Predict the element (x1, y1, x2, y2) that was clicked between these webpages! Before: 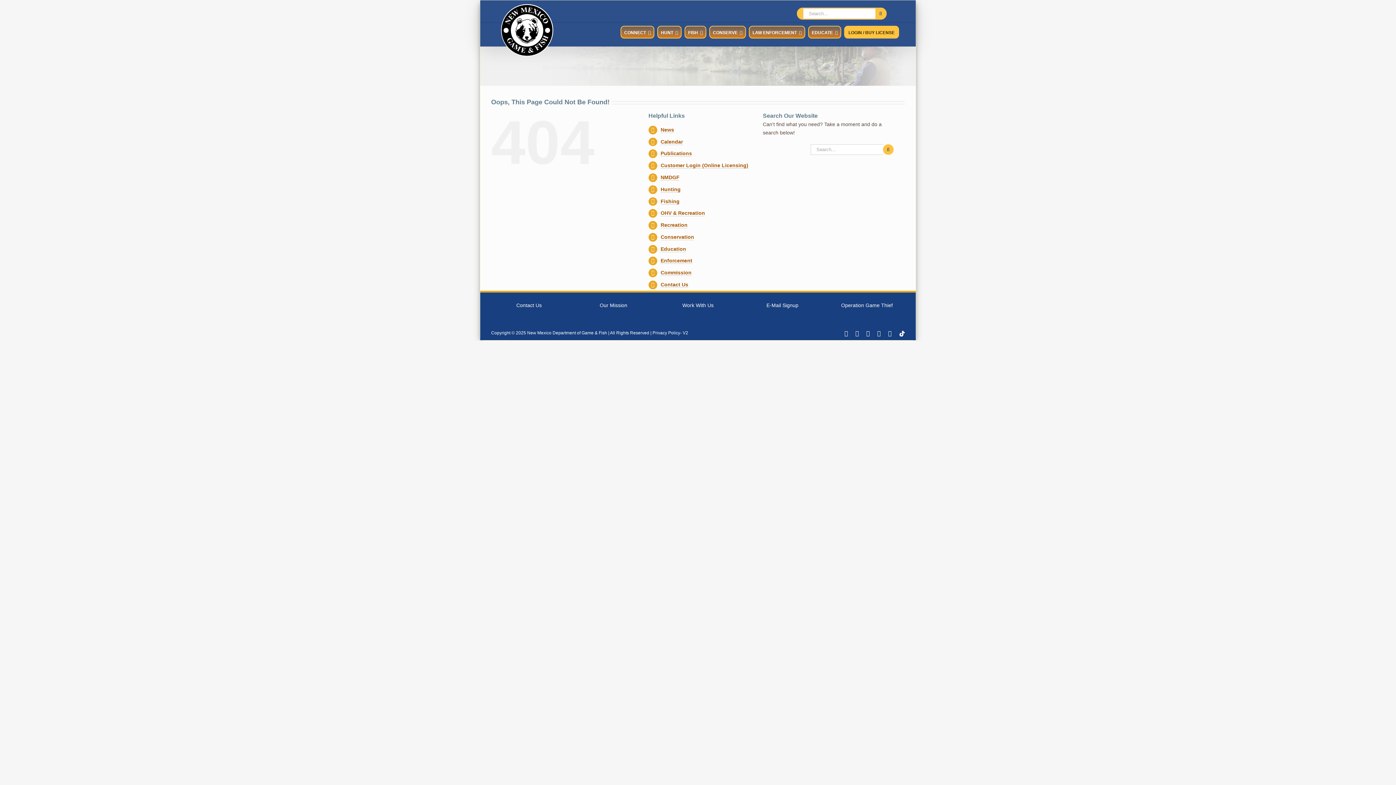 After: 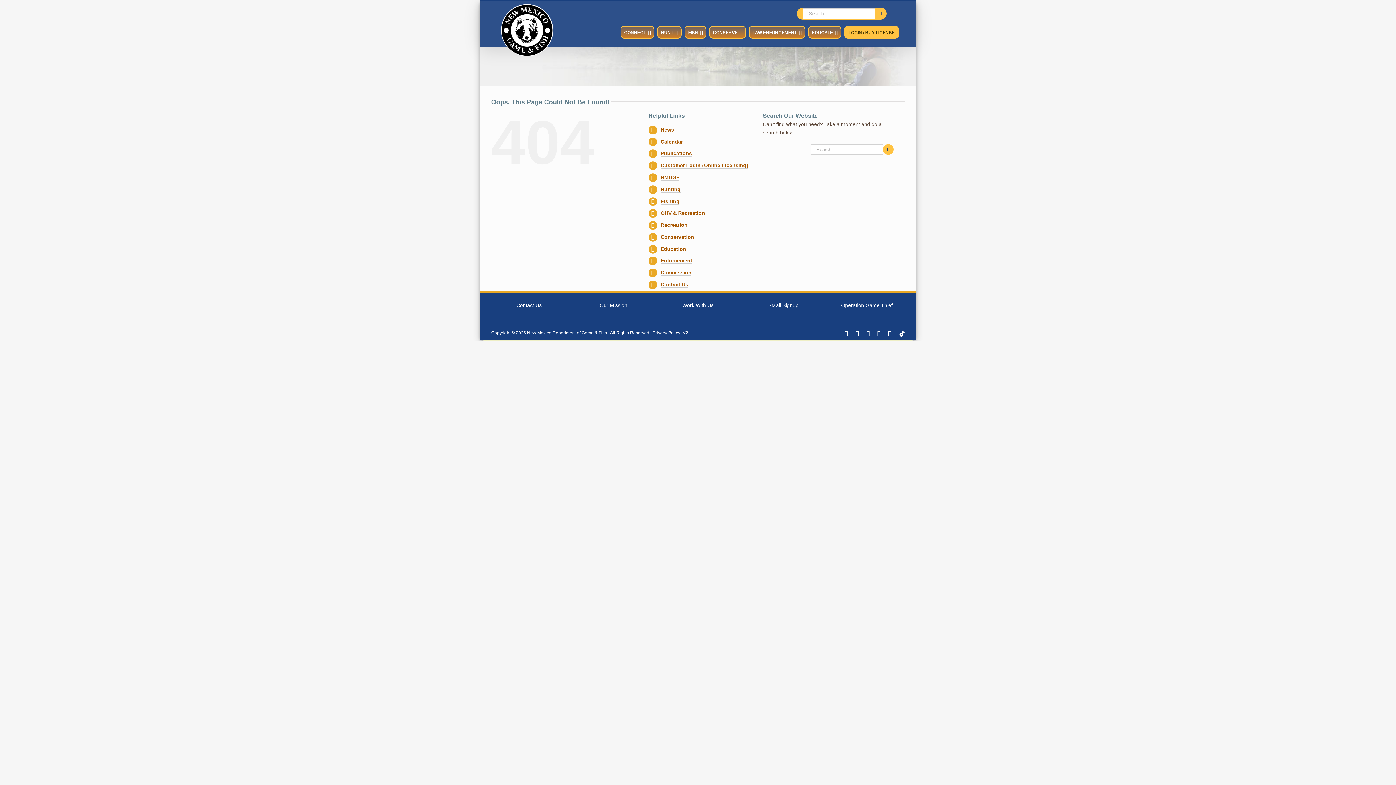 Action: bbox: (899, 330, 905, 333) label: Tiktok